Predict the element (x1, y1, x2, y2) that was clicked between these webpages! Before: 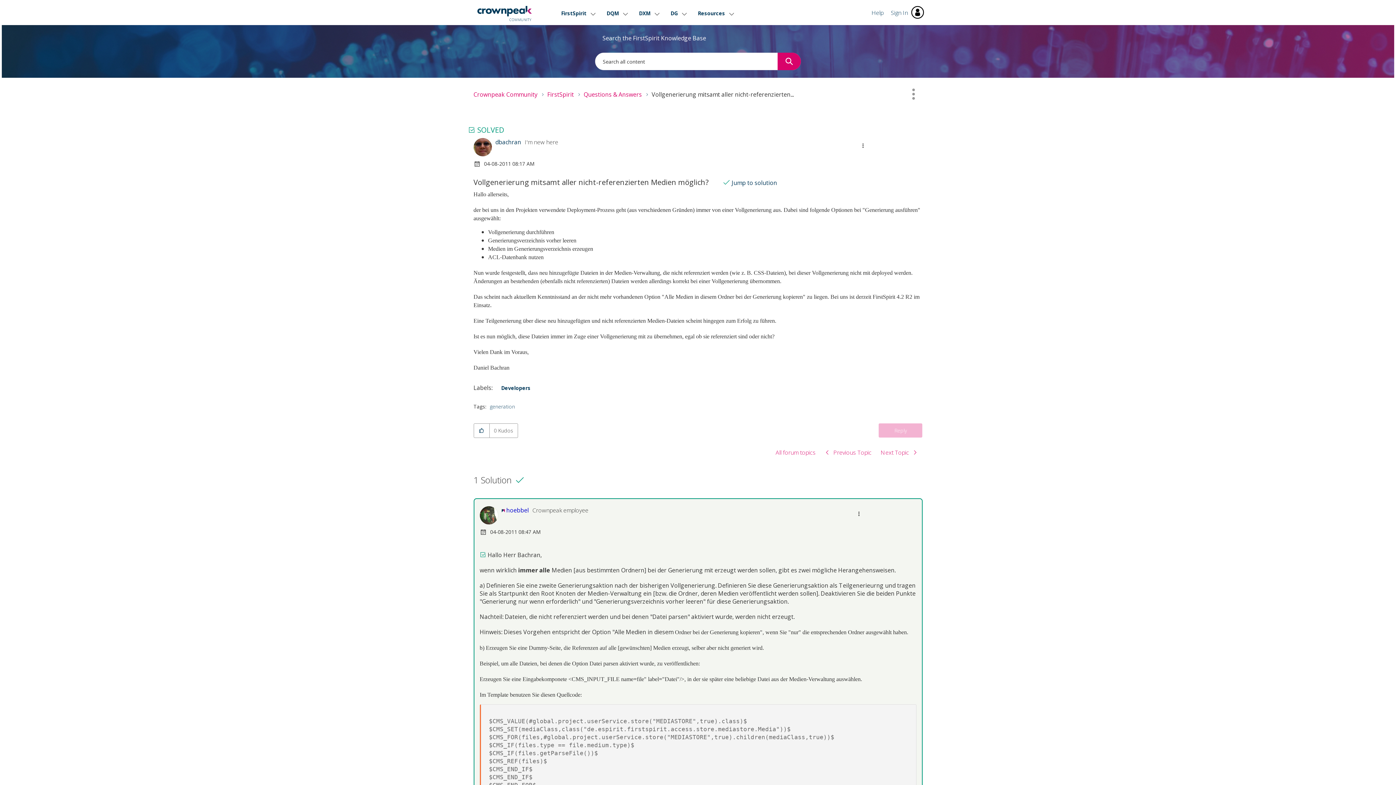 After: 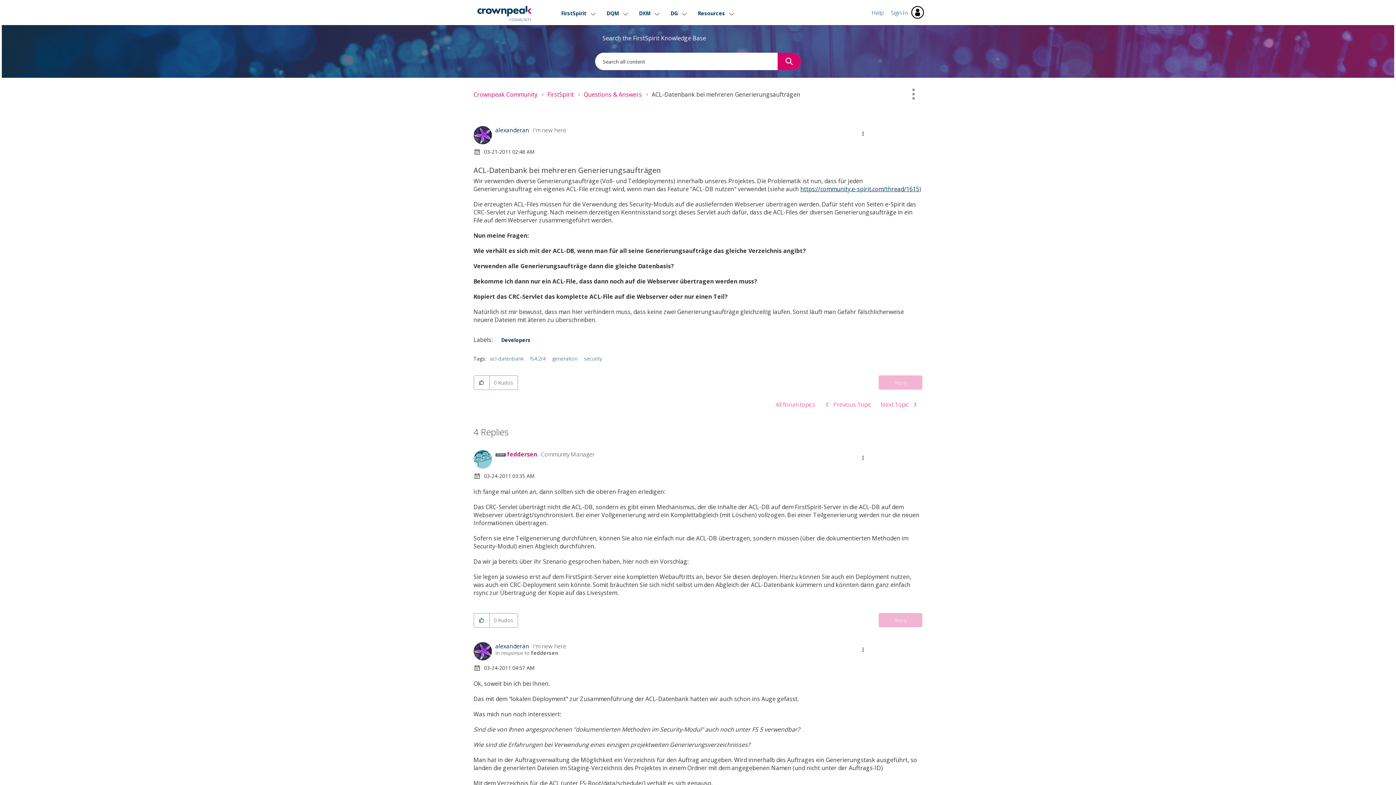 Action: label: Next Topic  bbox: (876, 445, 922, 460)